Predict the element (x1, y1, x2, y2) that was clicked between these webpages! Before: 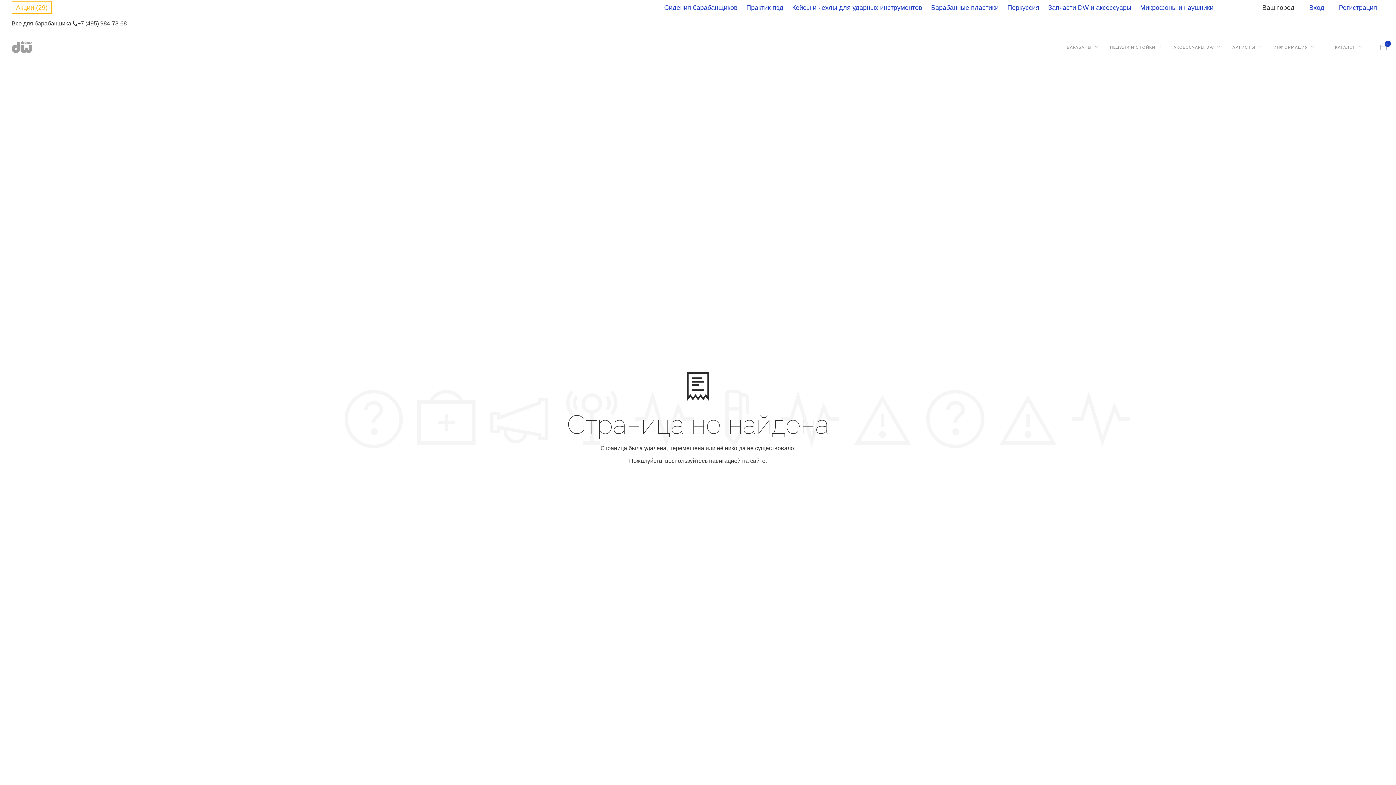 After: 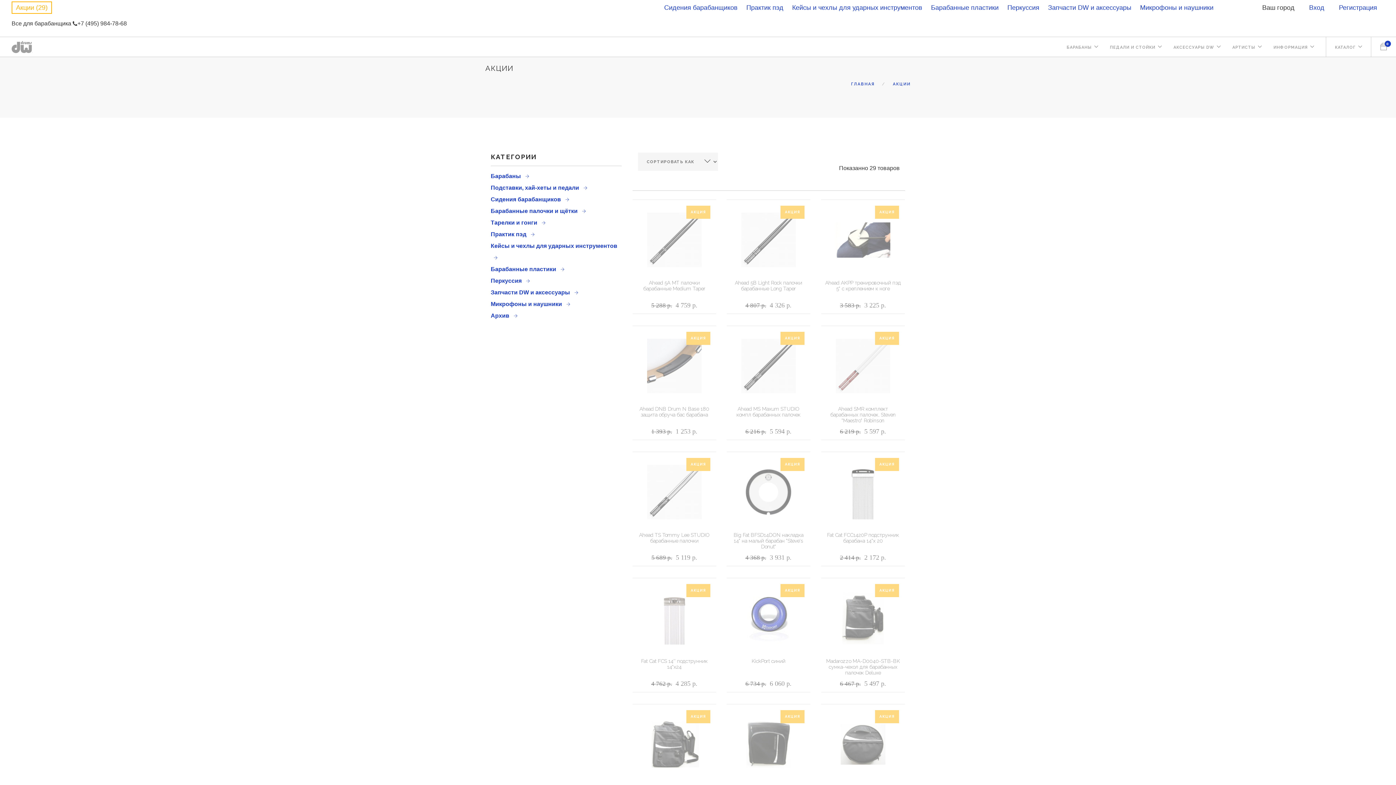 Action: bbox: (11, 1, 52, 13) label: Акции (29)